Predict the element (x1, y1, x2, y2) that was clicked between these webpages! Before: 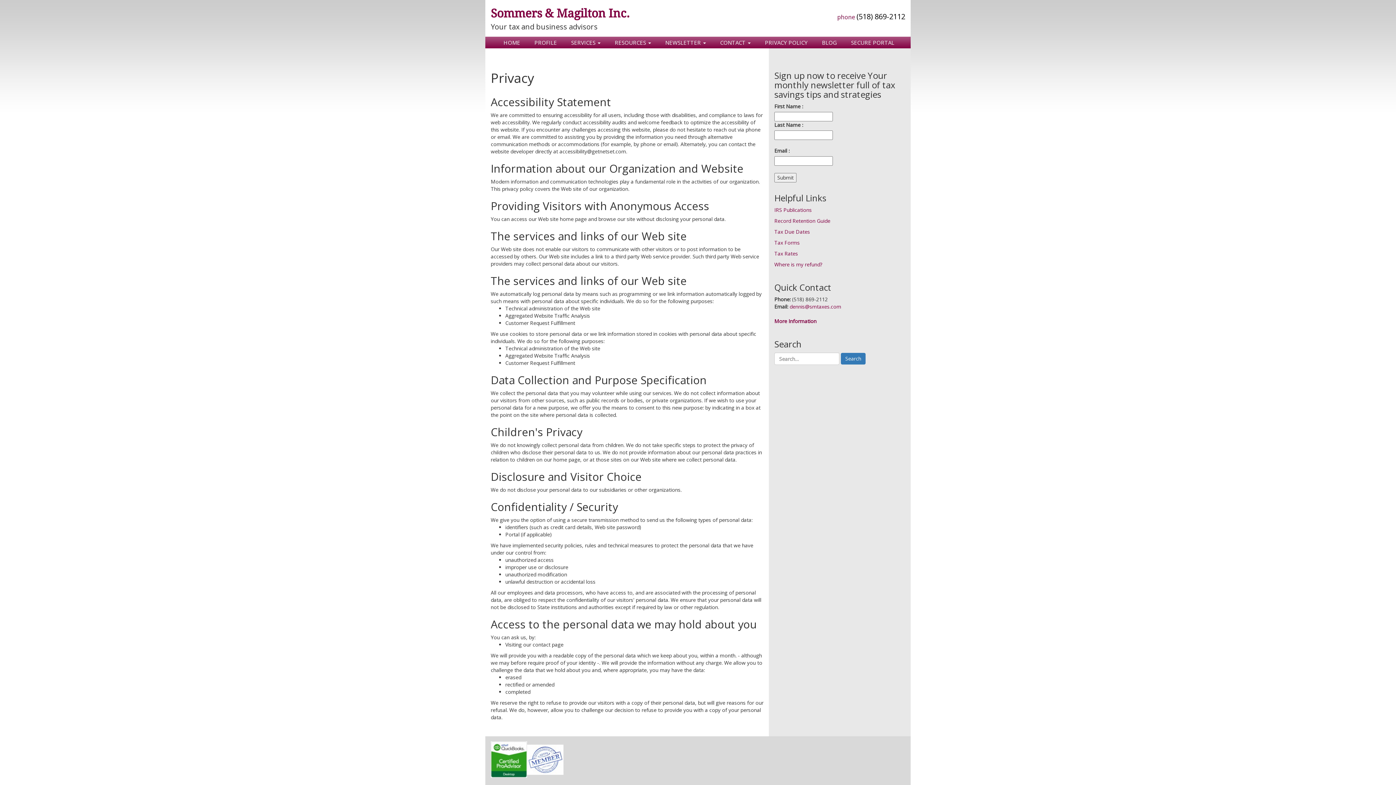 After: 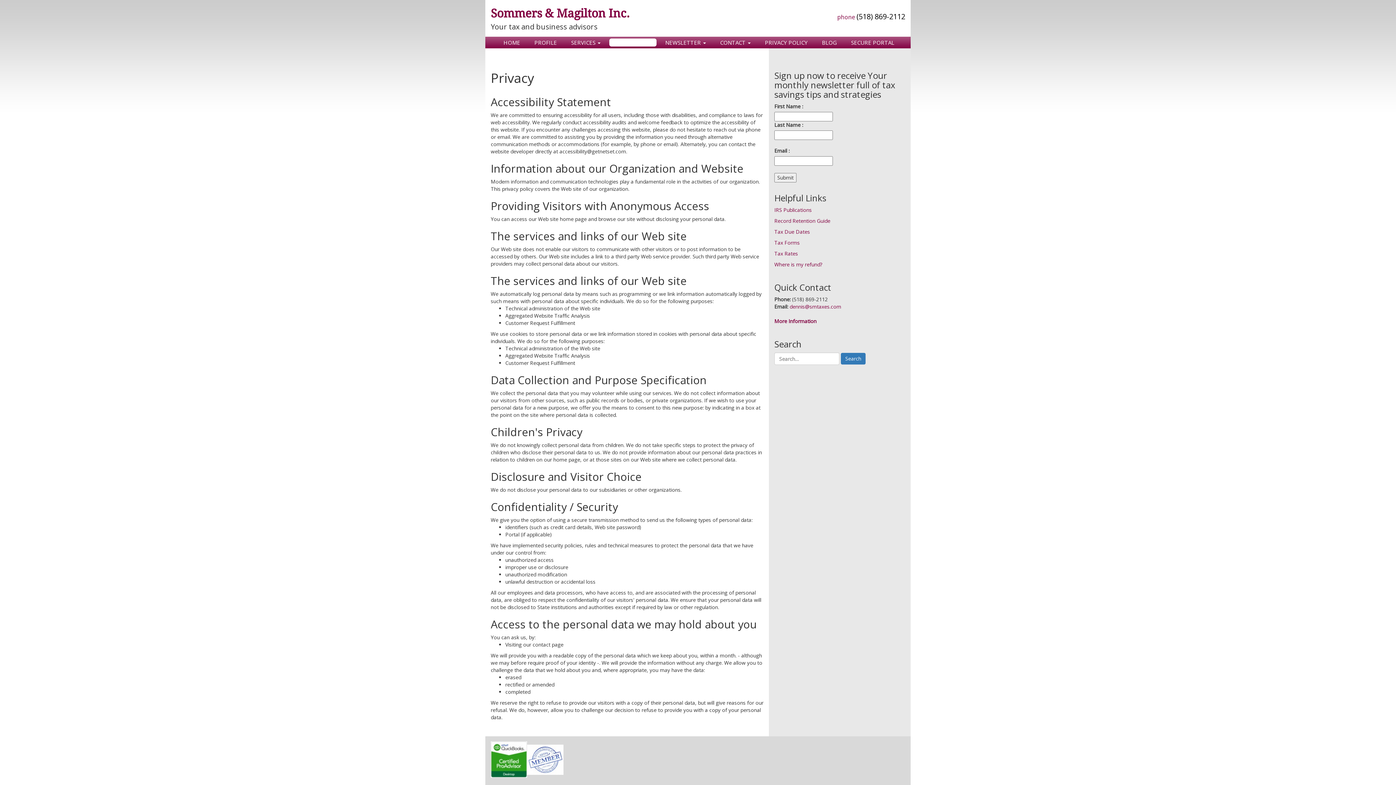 Action: label: RESOURCES  bbox: (609, 38, 656, 46)